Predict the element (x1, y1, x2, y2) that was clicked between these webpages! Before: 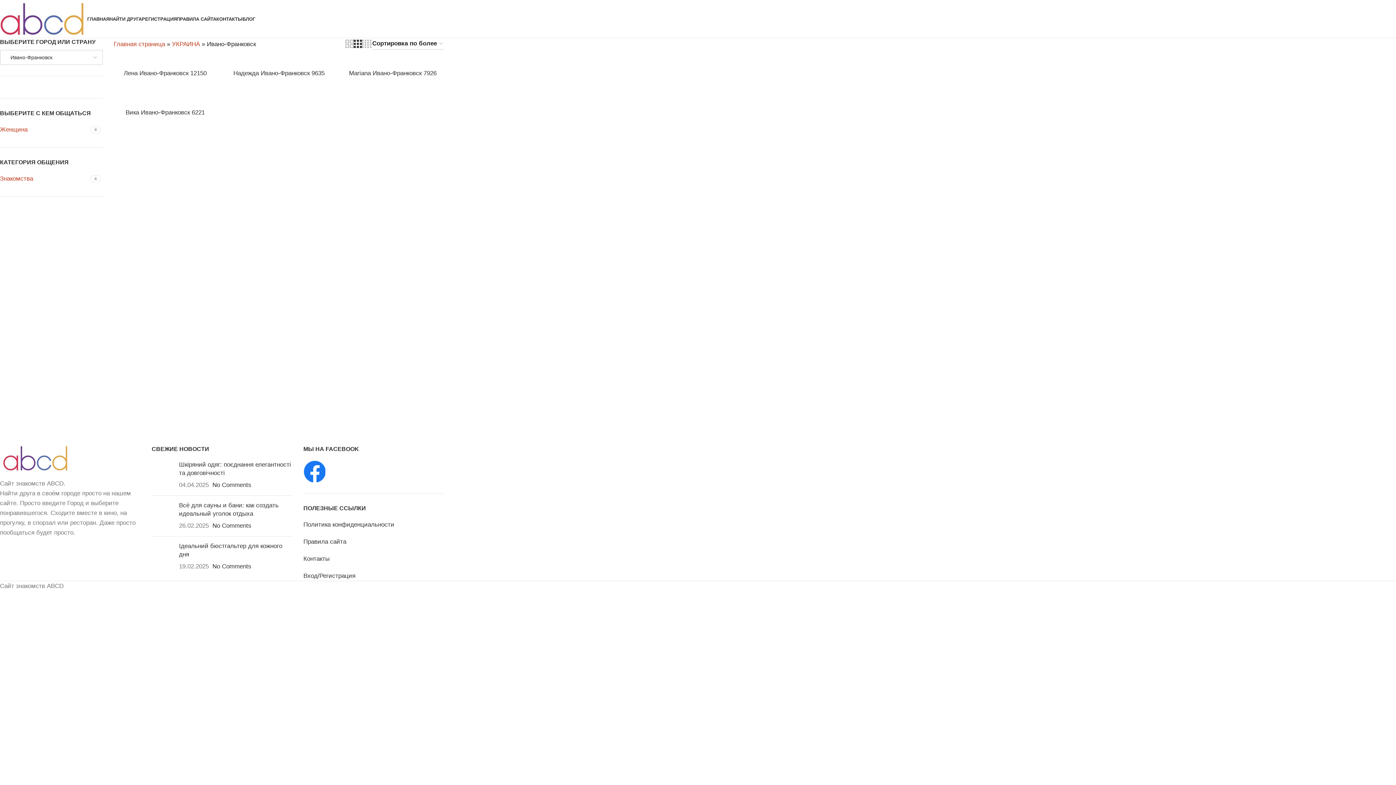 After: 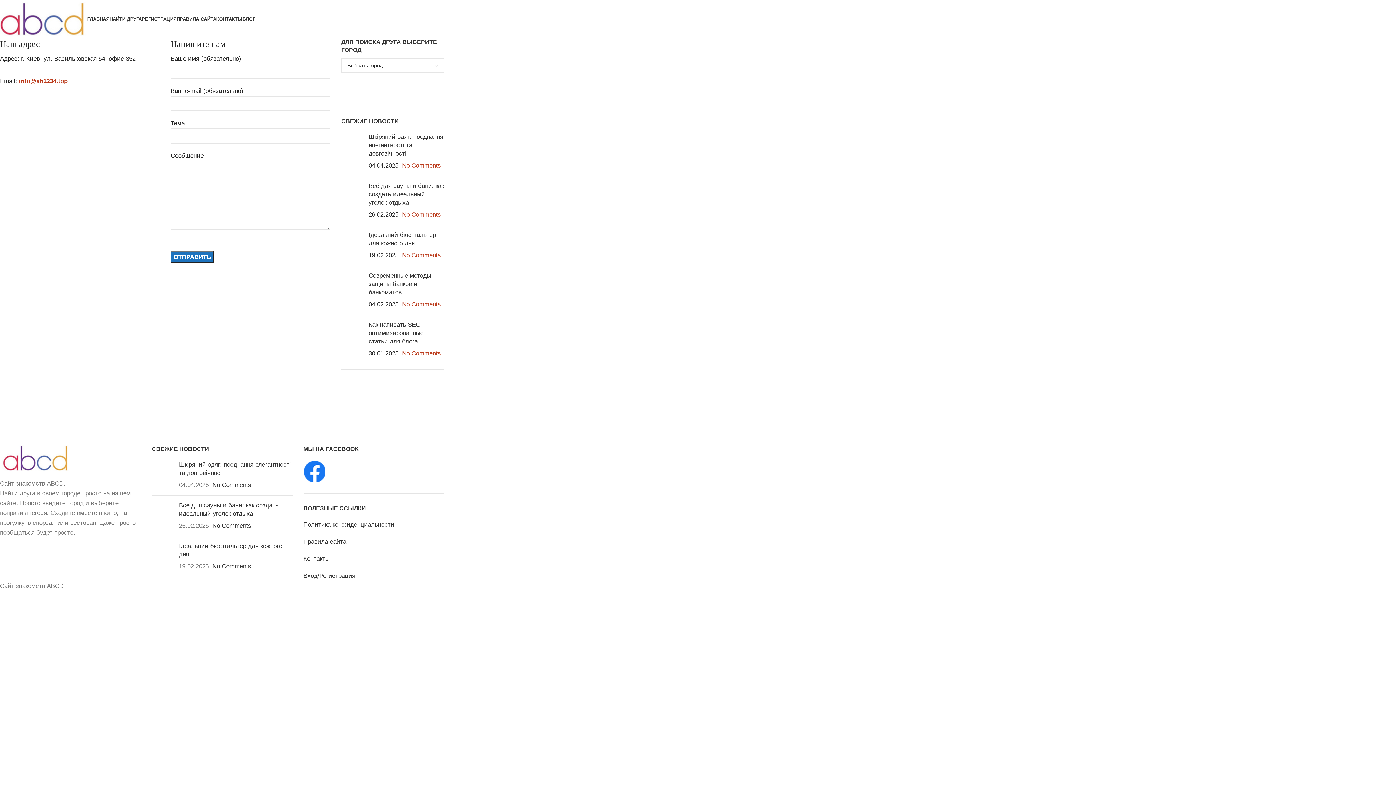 Action: label: Контакты bbox: (303, 555, 329, 562)